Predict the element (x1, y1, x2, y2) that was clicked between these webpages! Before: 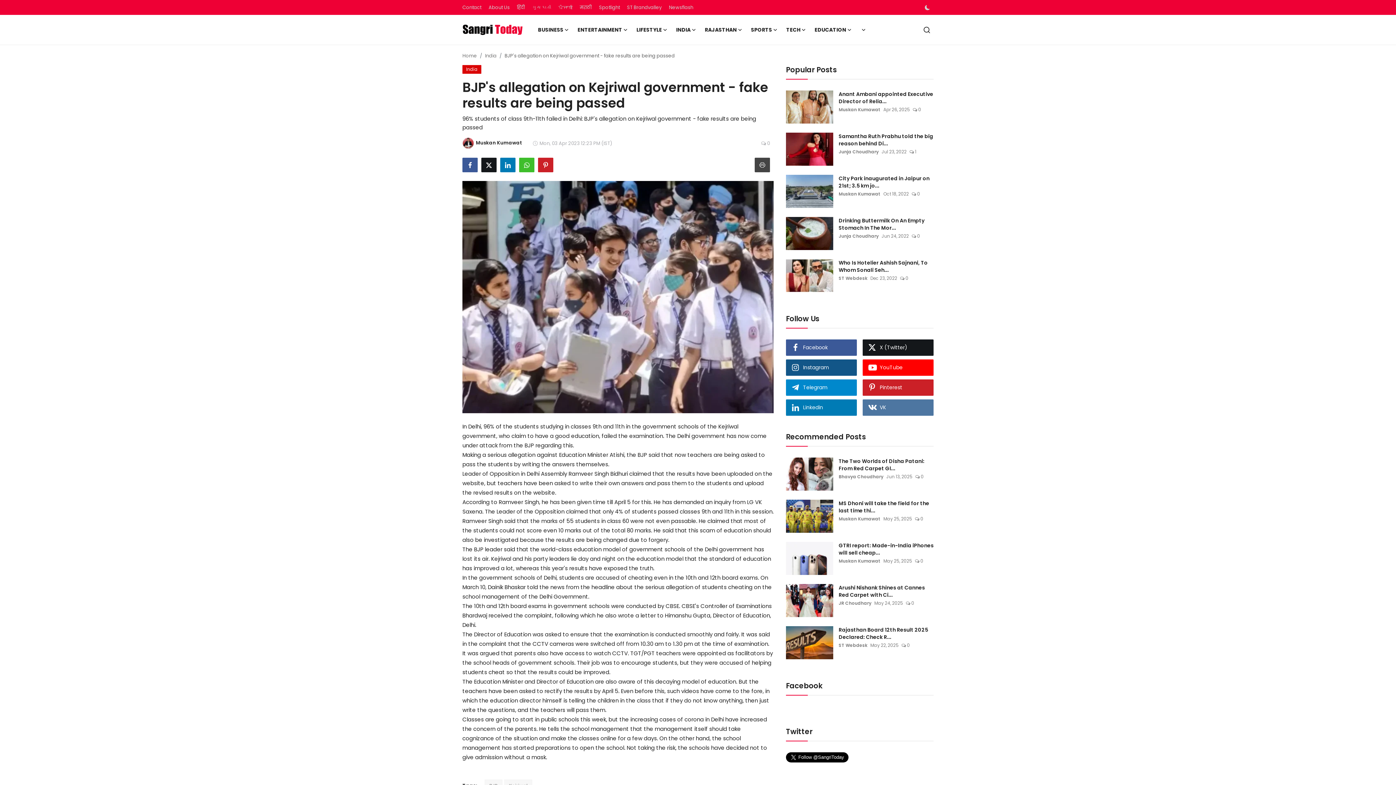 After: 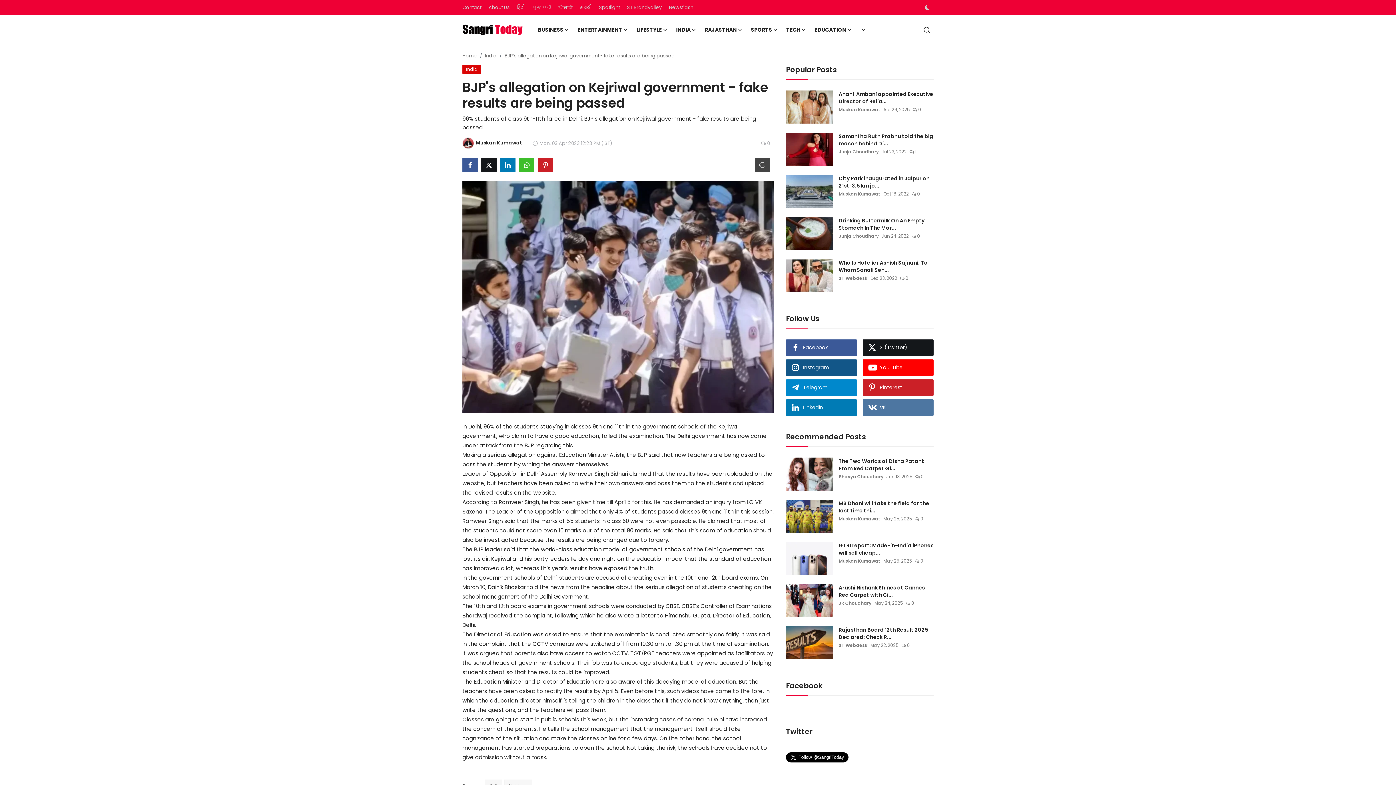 Action: bbox: (462, 157, 477, 172)